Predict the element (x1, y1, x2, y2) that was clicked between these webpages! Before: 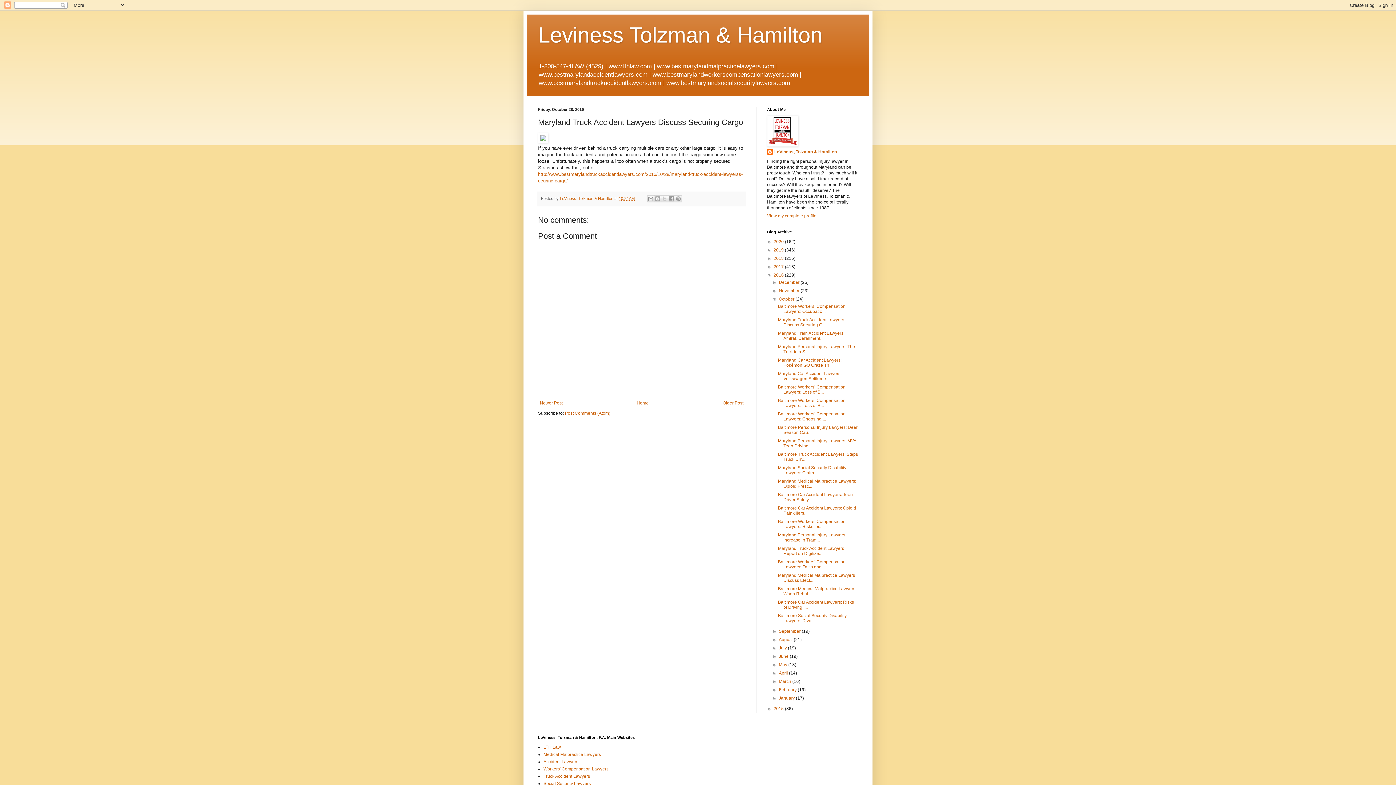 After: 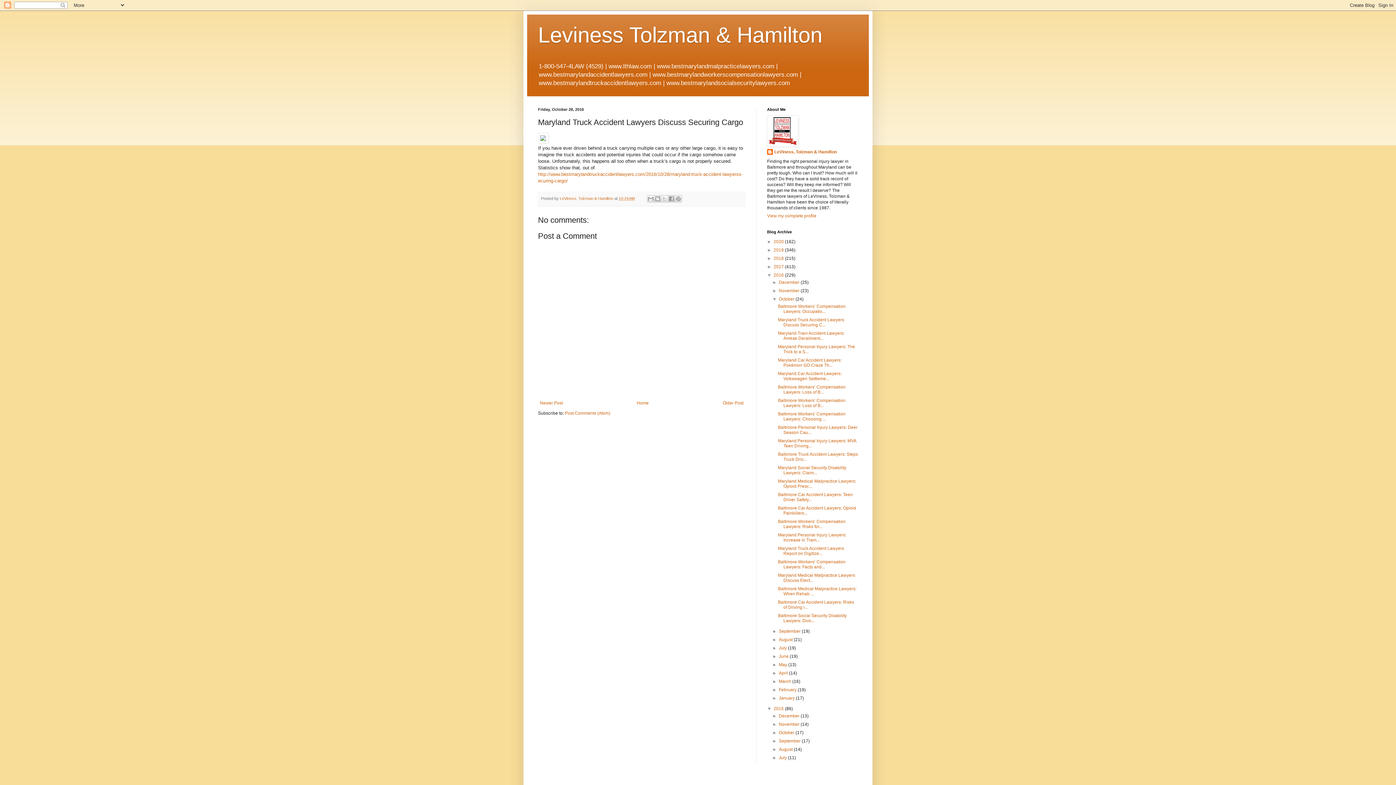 Action: bbox: (767, 706, 773, 711) label: ►  